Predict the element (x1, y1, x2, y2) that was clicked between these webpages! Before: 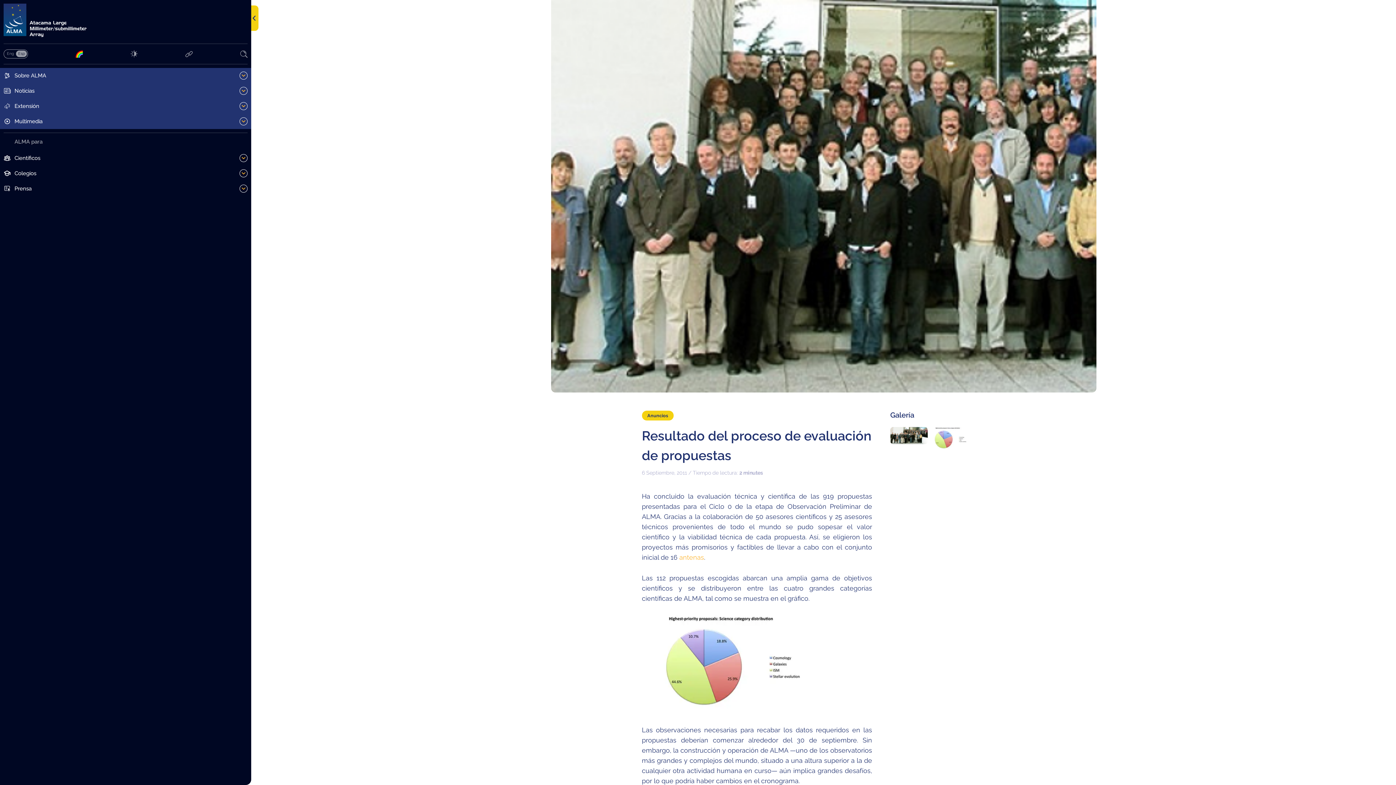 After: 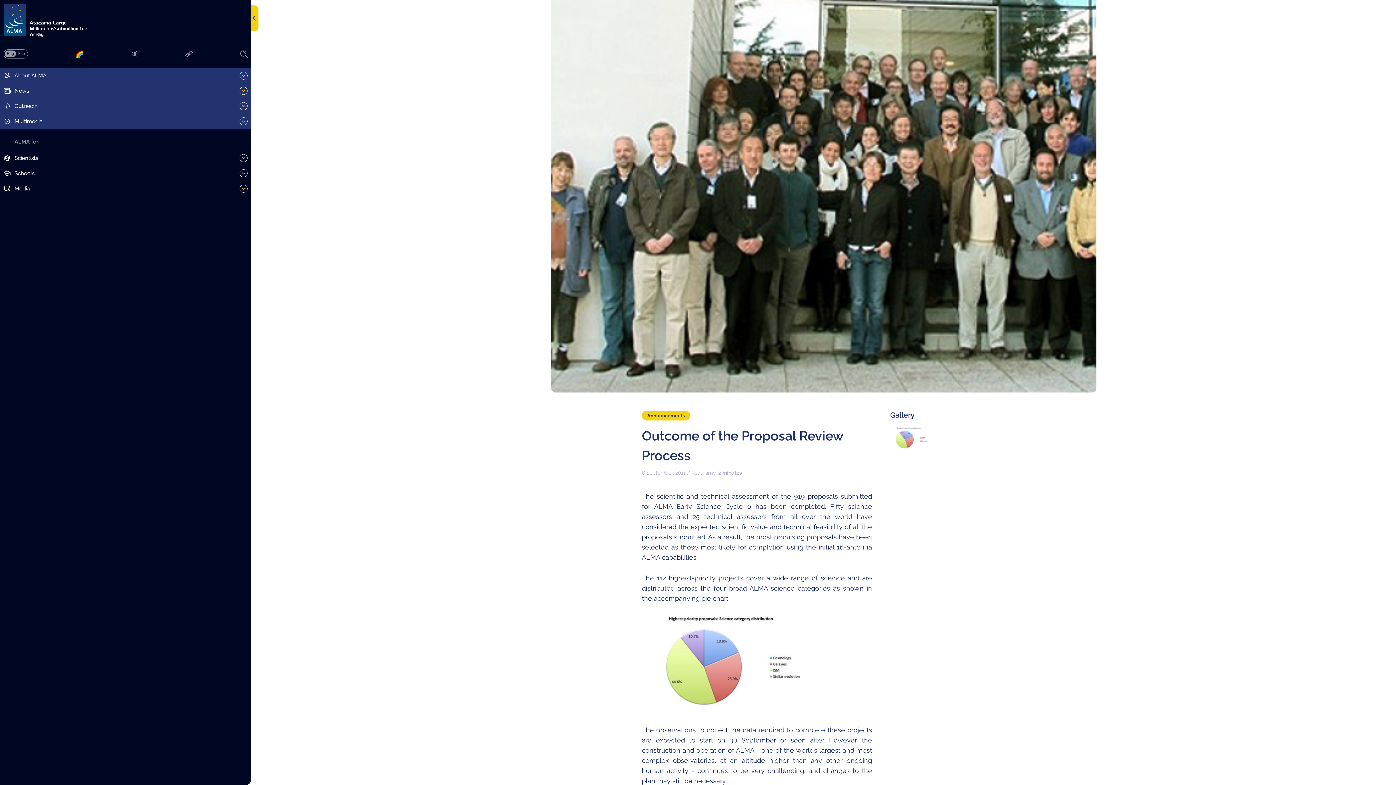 Action: label: English bbox: (6, 50, 13, 56)